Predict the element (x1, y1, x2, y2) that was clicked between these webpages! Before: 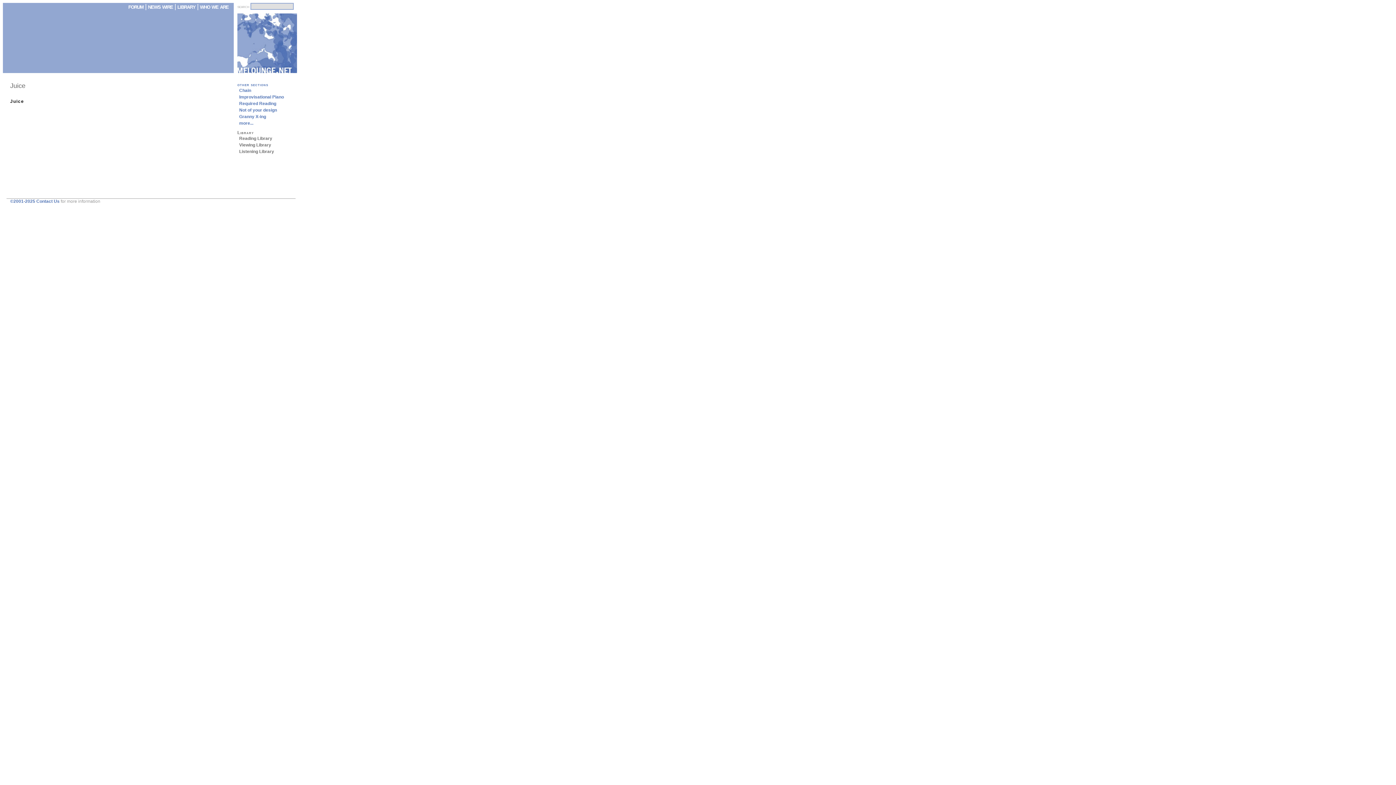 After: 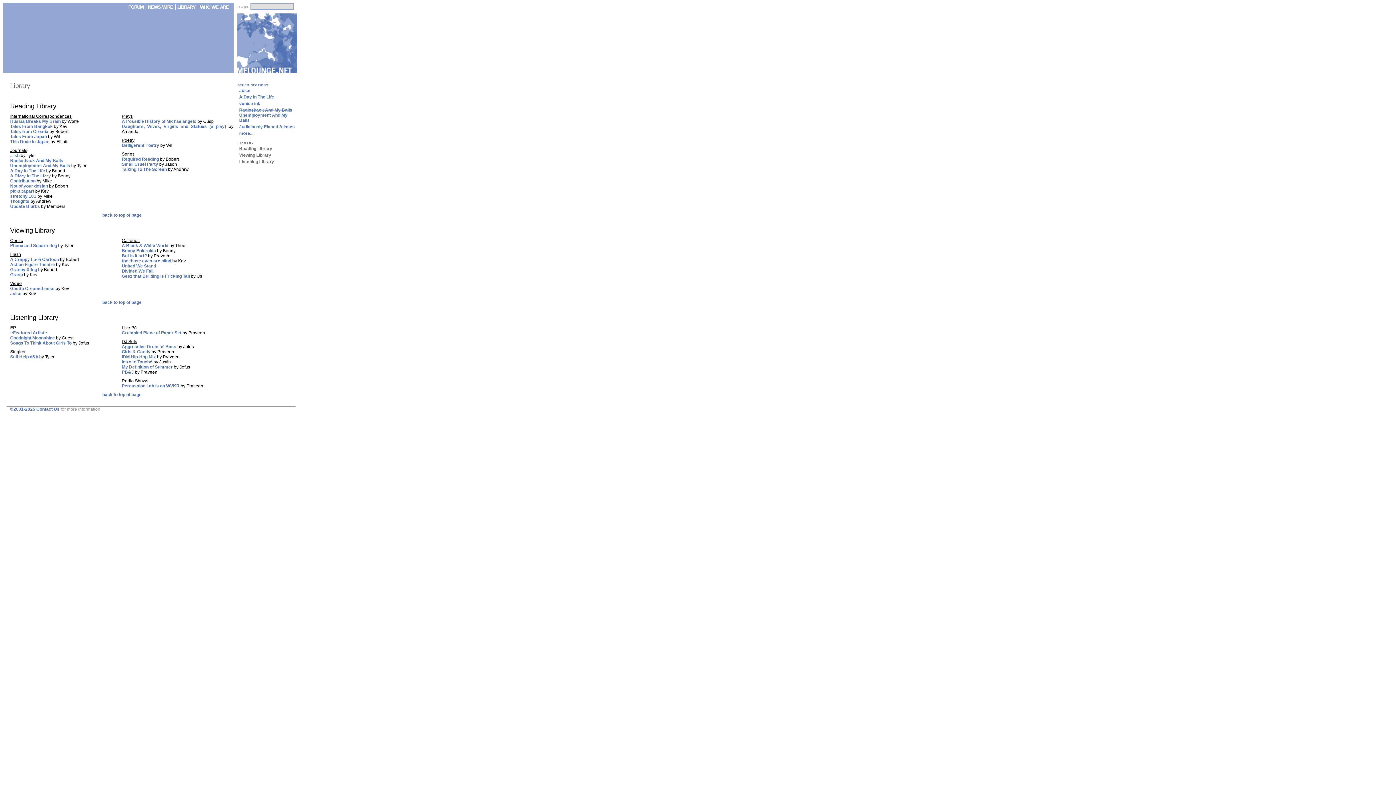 Action: bbox: (237, 135, 296, 141) label: Reading Library